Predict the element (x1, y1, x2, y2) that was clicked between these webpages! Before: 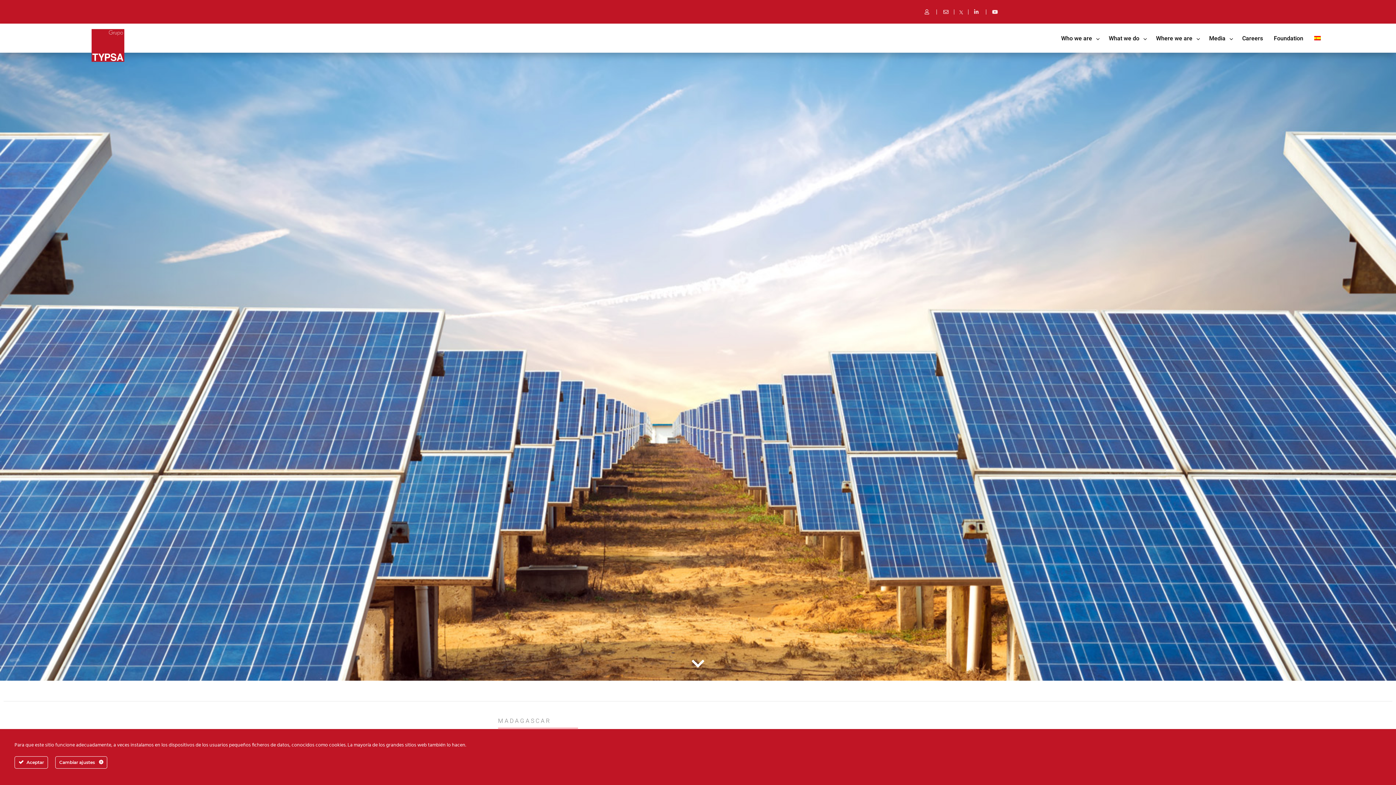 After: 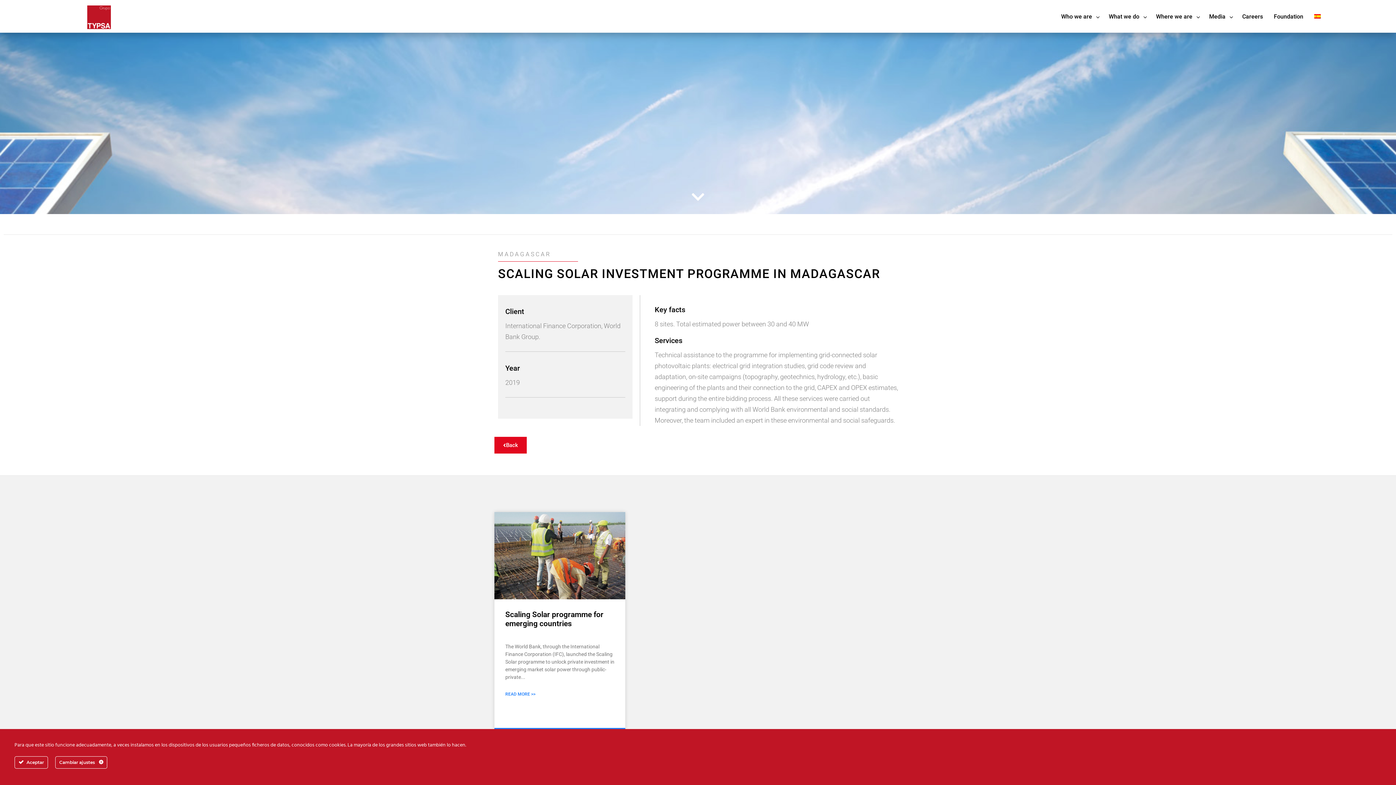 Action: bbox: (690, 656, 705, 671)